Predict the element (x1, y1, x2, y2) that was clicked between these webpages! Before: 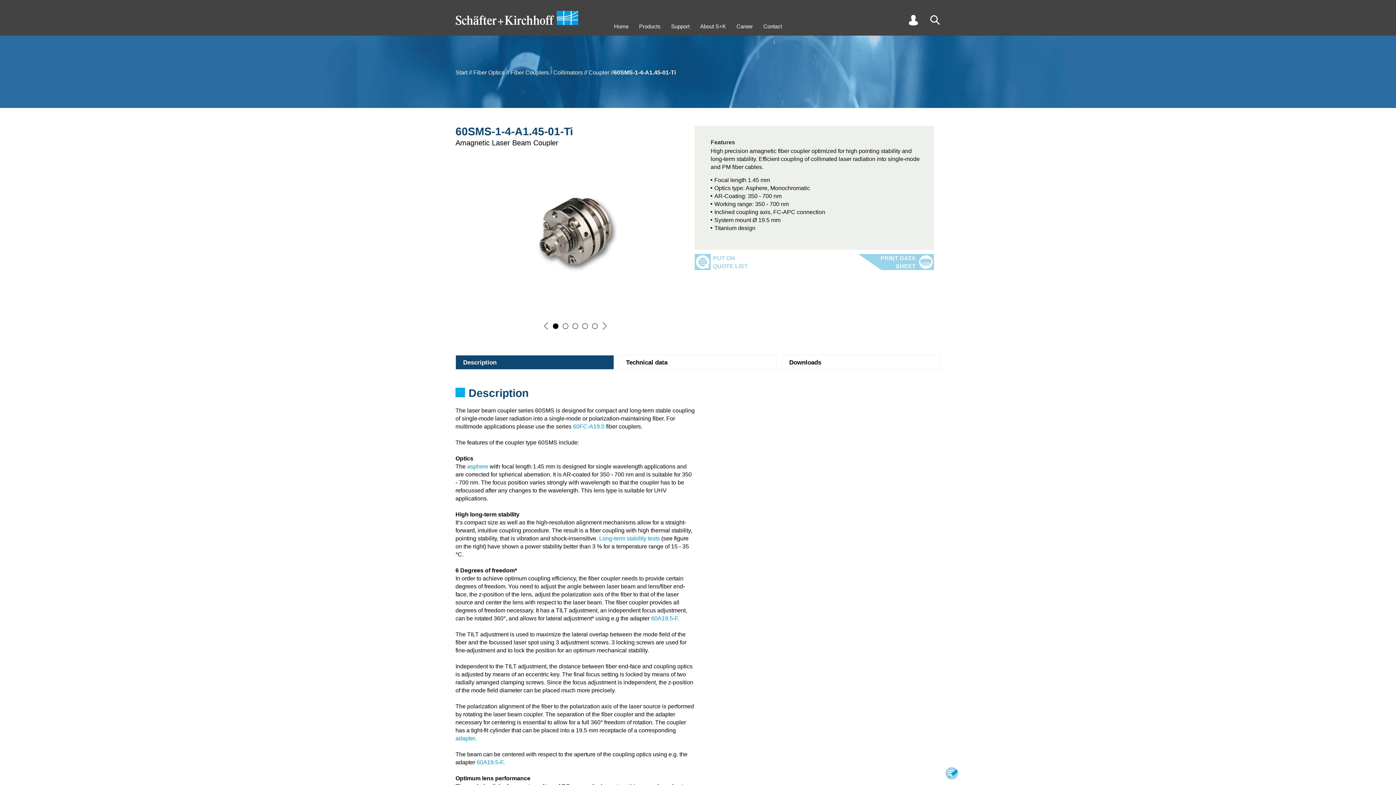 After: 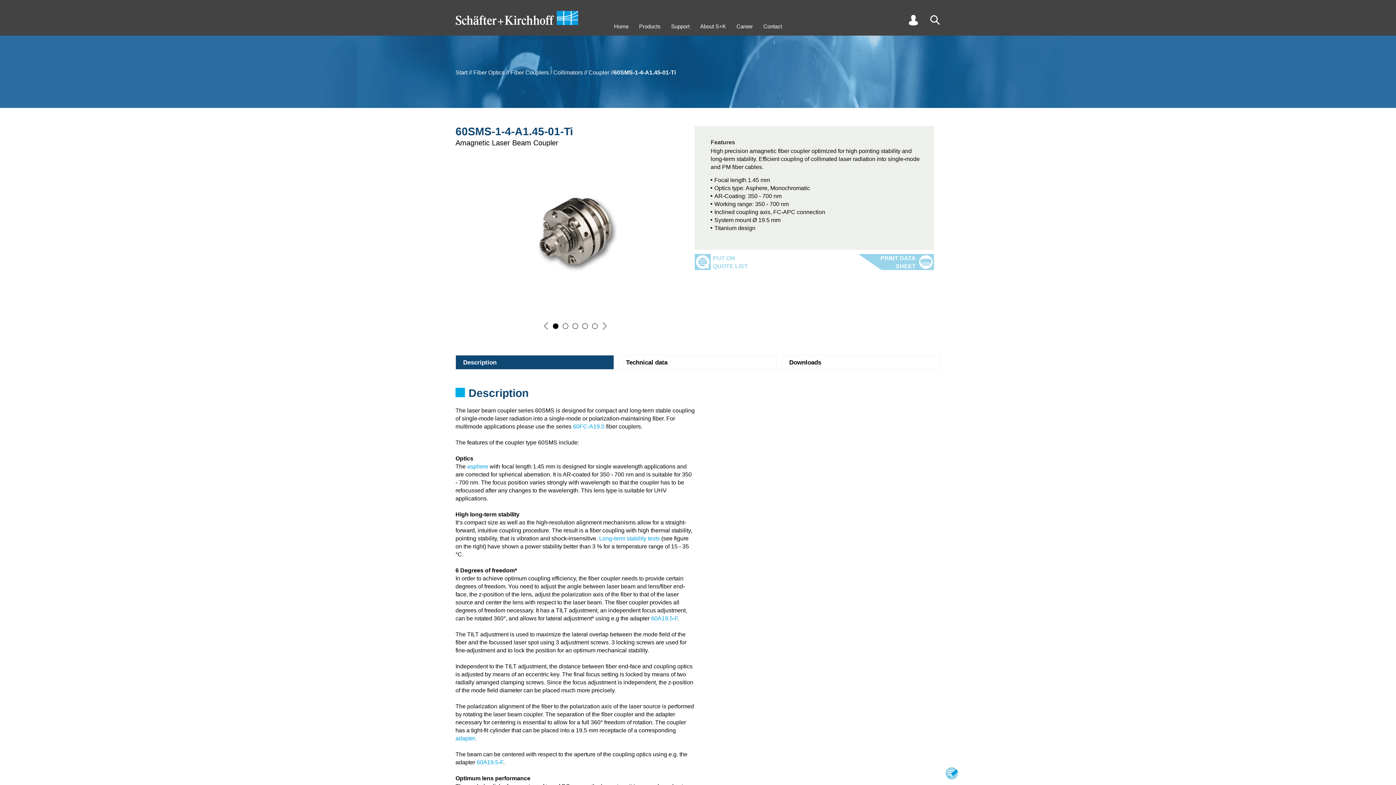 Action: label: Description bbox: (455, 355, 614, 369)